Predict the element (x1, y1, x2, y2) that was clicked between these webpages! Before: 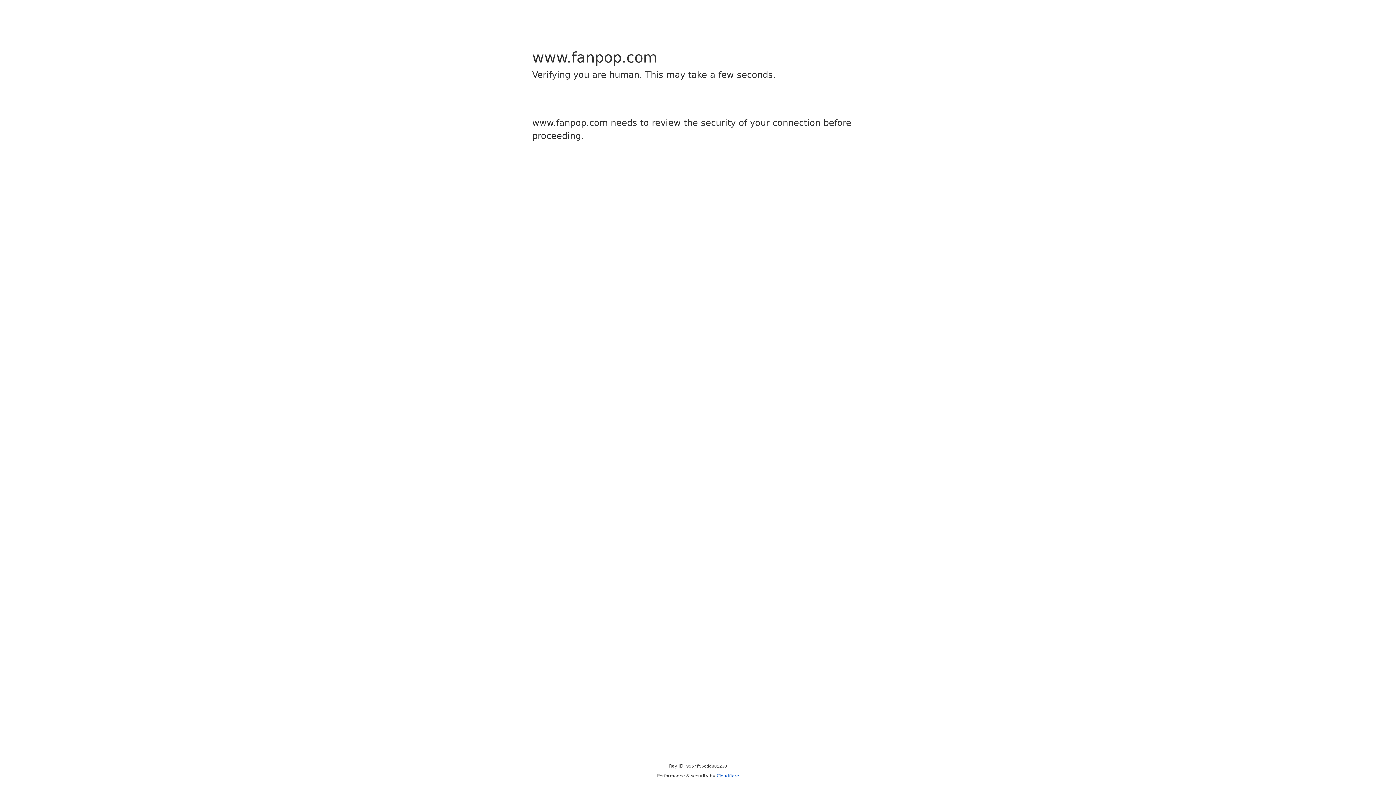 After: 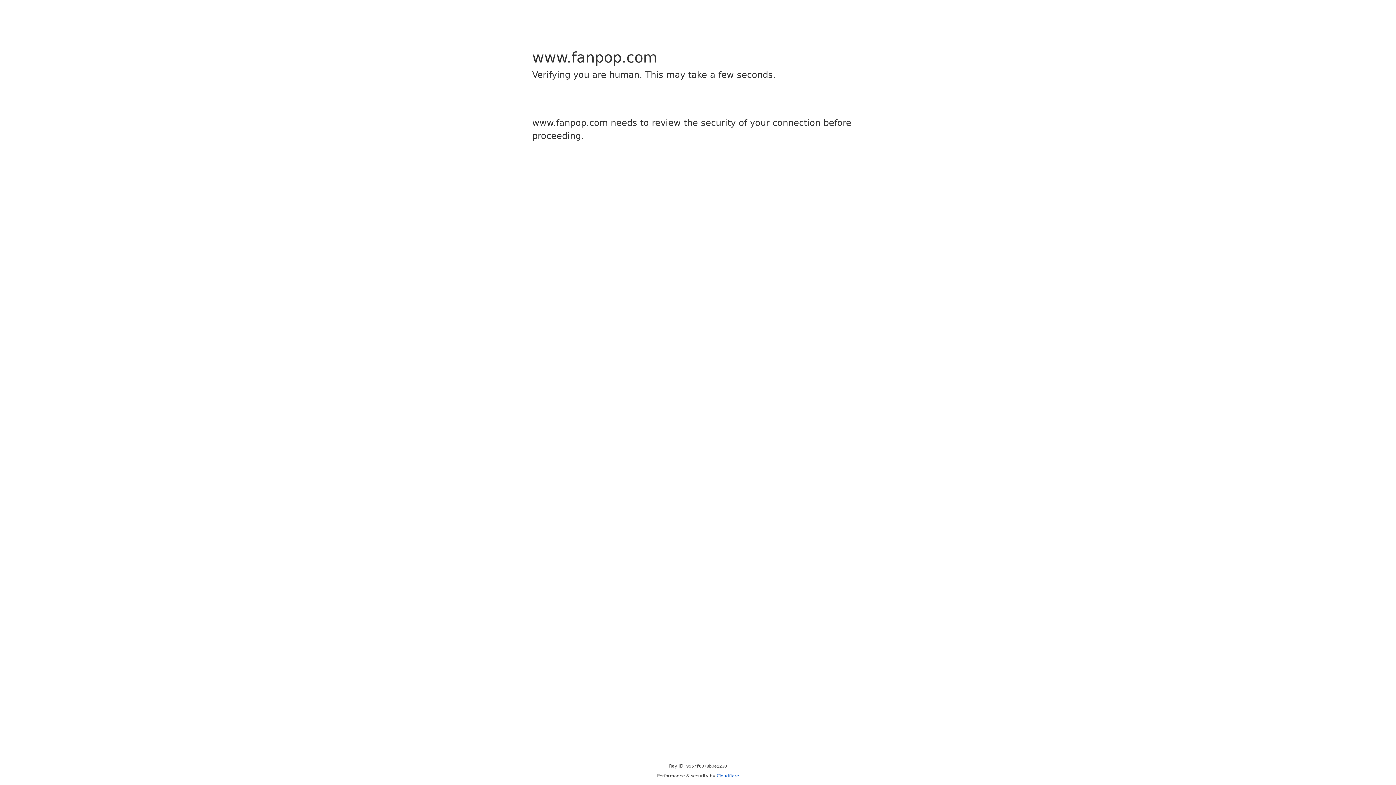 Action: bbox: (716, 773, 739, 778) label: Cloudflare